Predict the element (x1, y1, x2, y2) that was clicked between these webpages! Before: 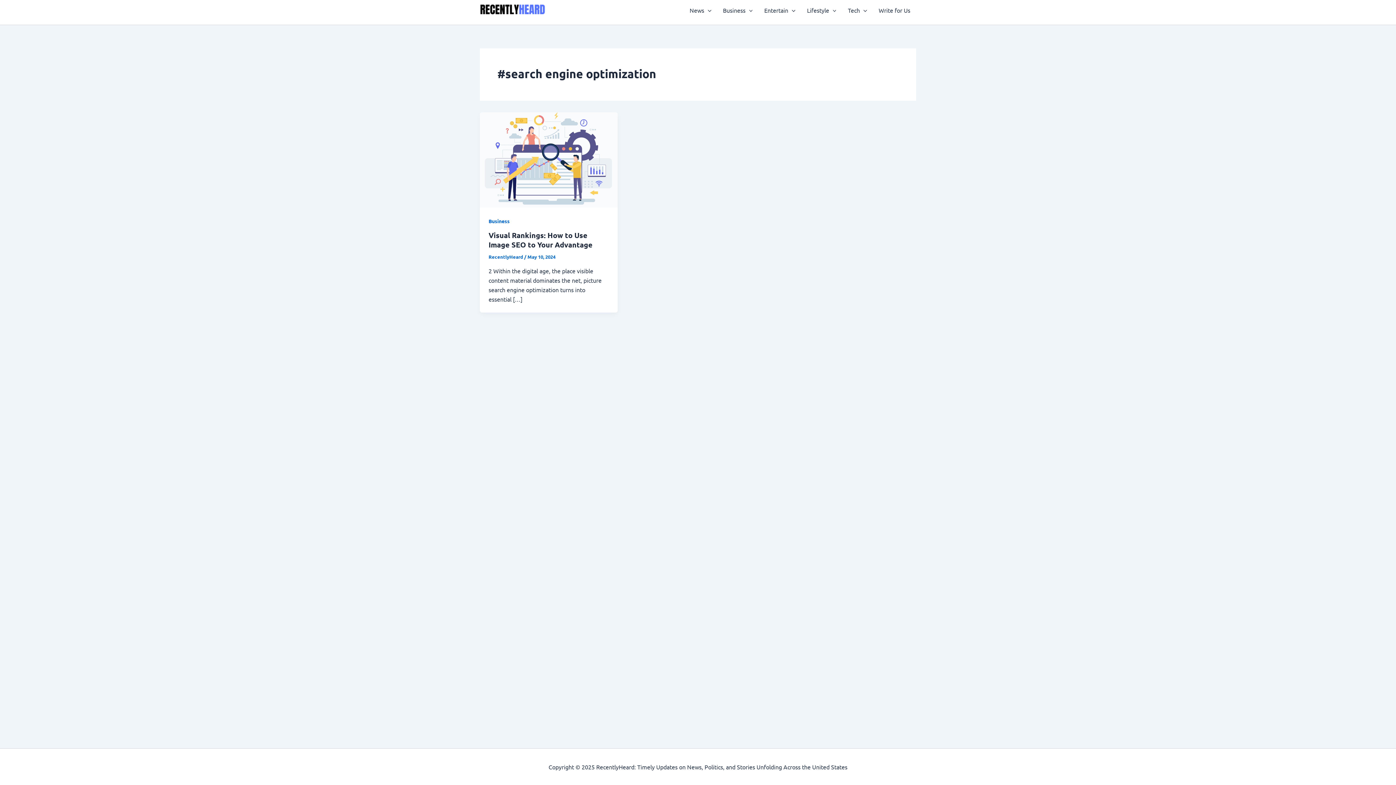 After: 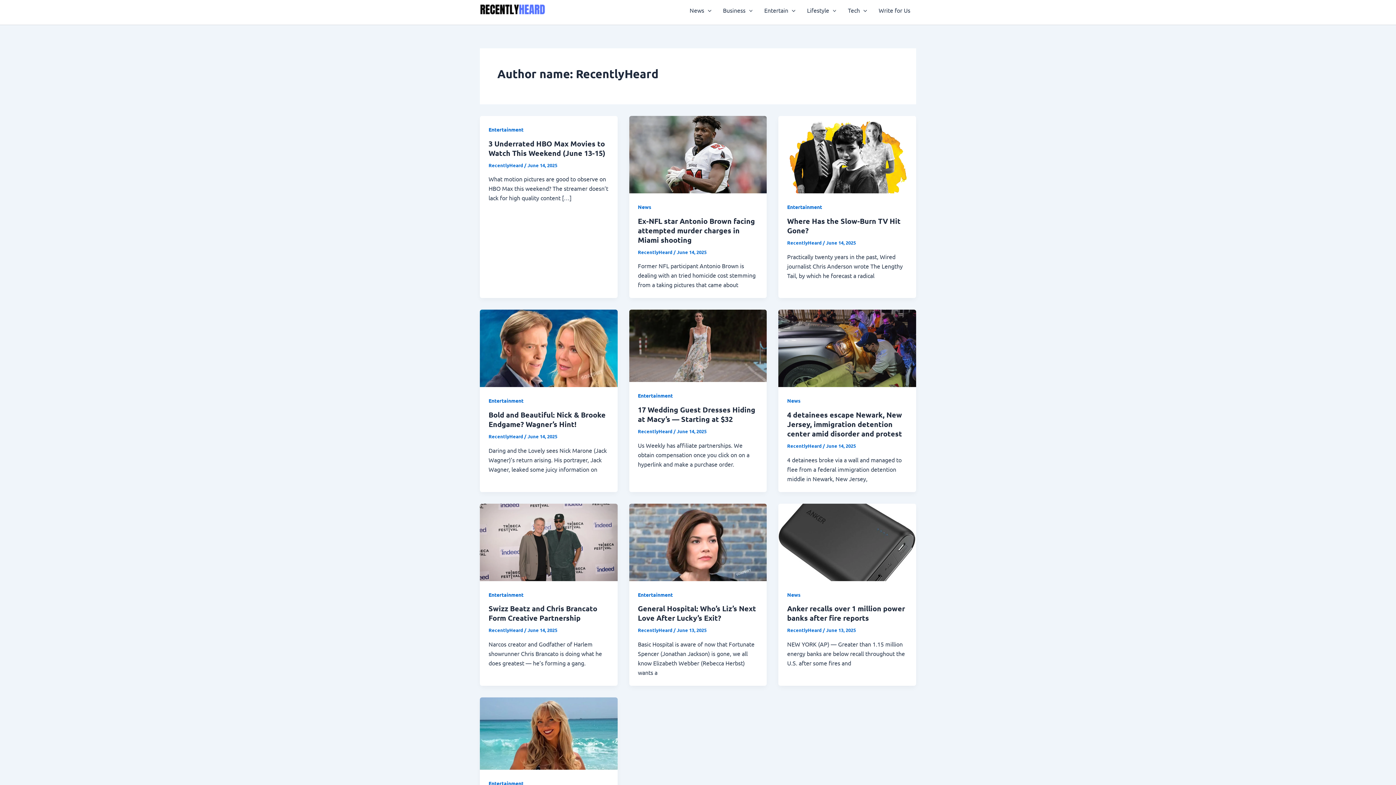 Action: bbox: (488, 253, 524, 259) label: RecentlyHeard 